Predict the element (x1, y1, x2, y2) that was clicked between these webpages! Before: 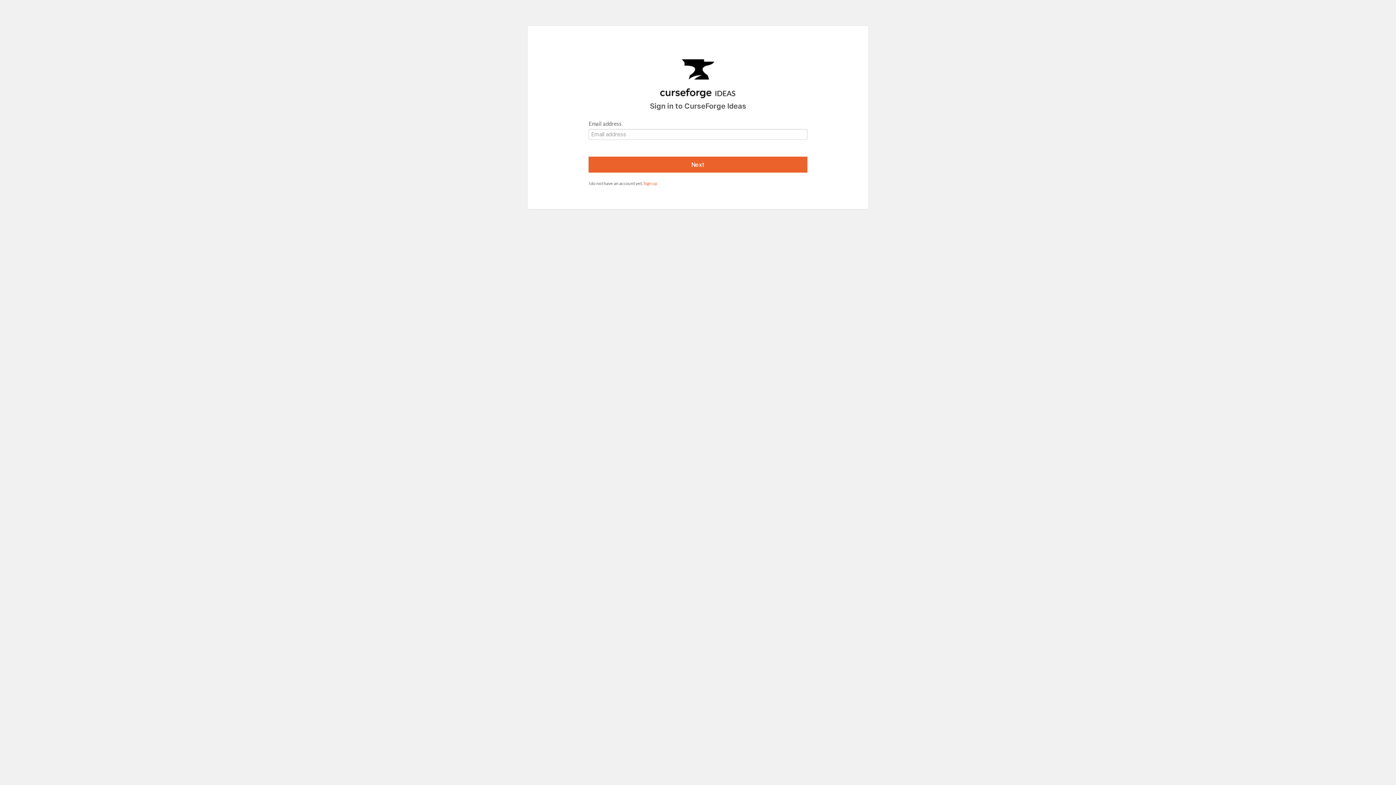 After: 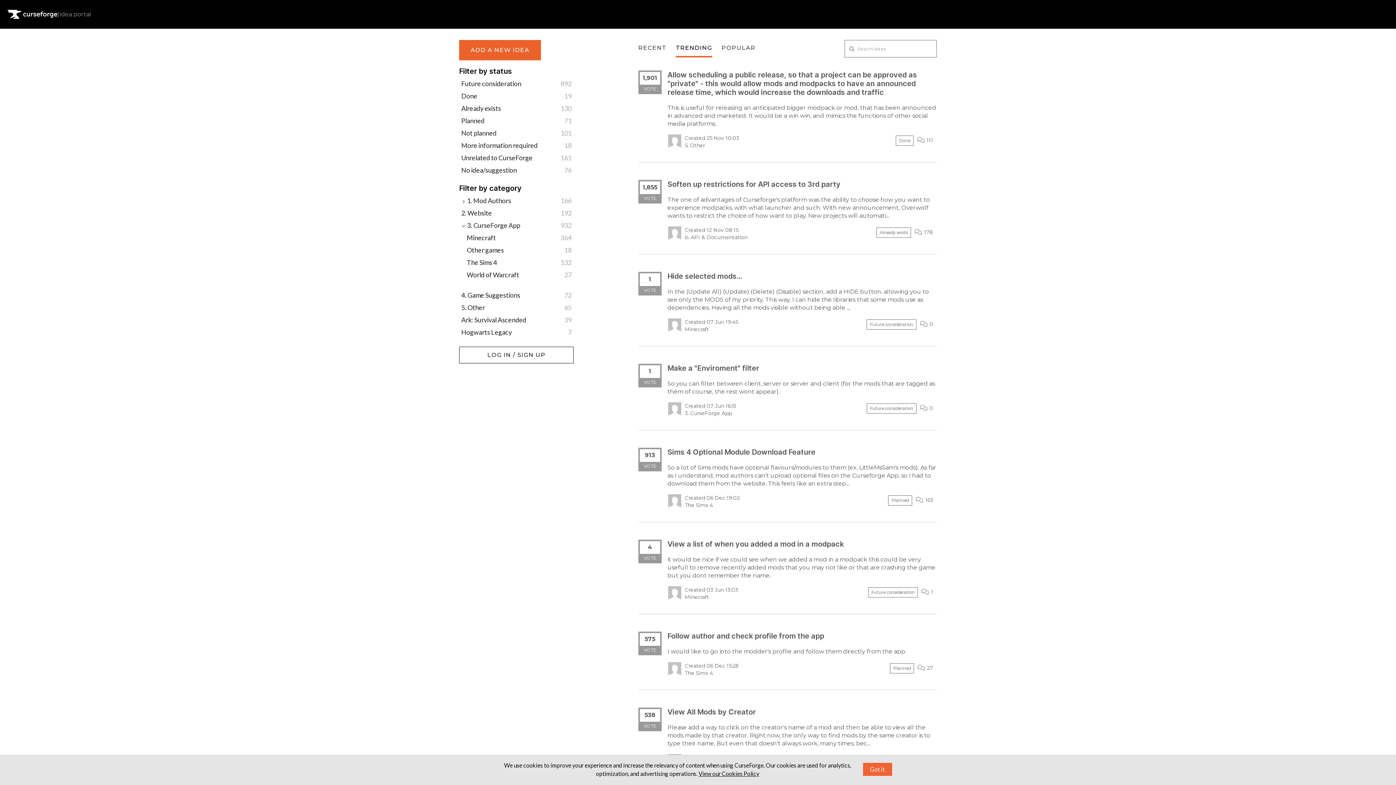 Action: bbox: (651, 65, 744, 71)